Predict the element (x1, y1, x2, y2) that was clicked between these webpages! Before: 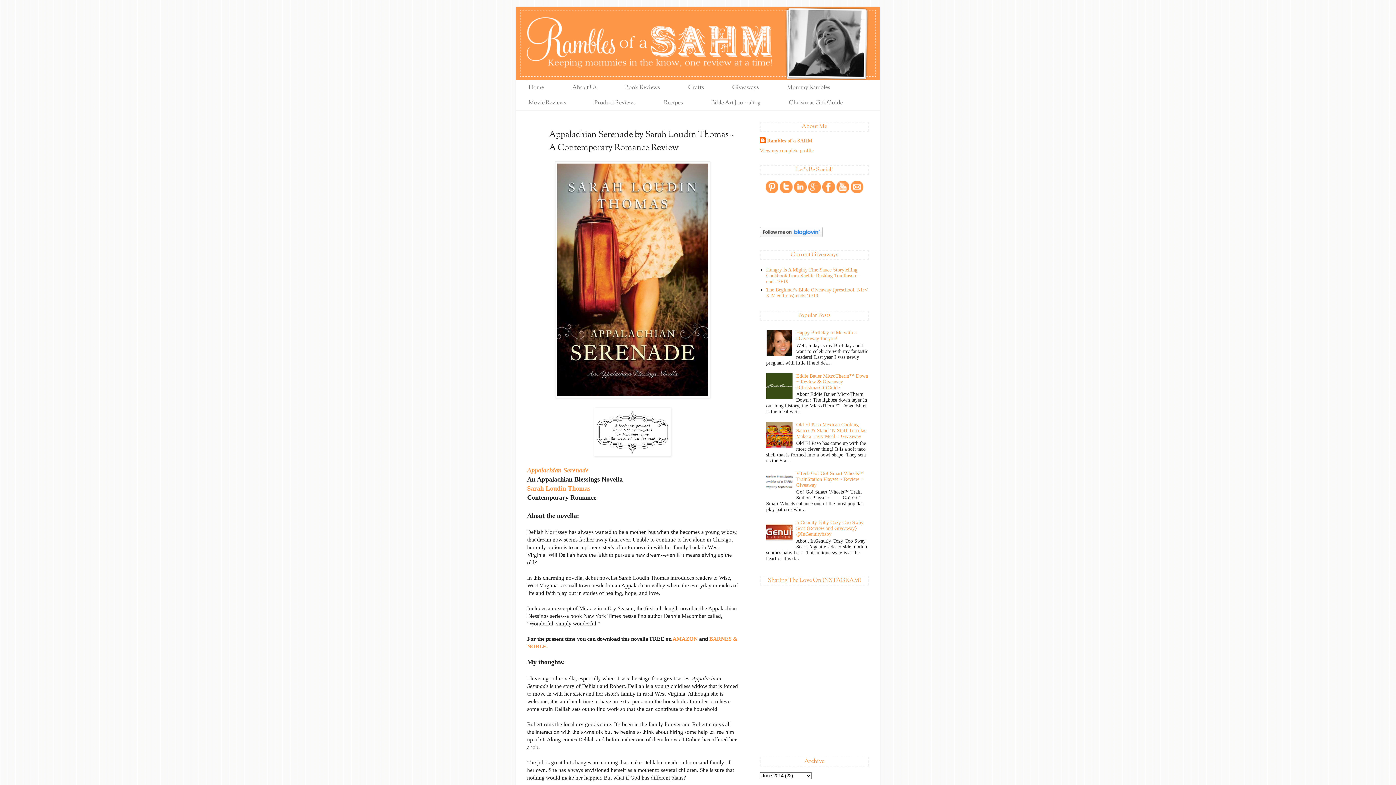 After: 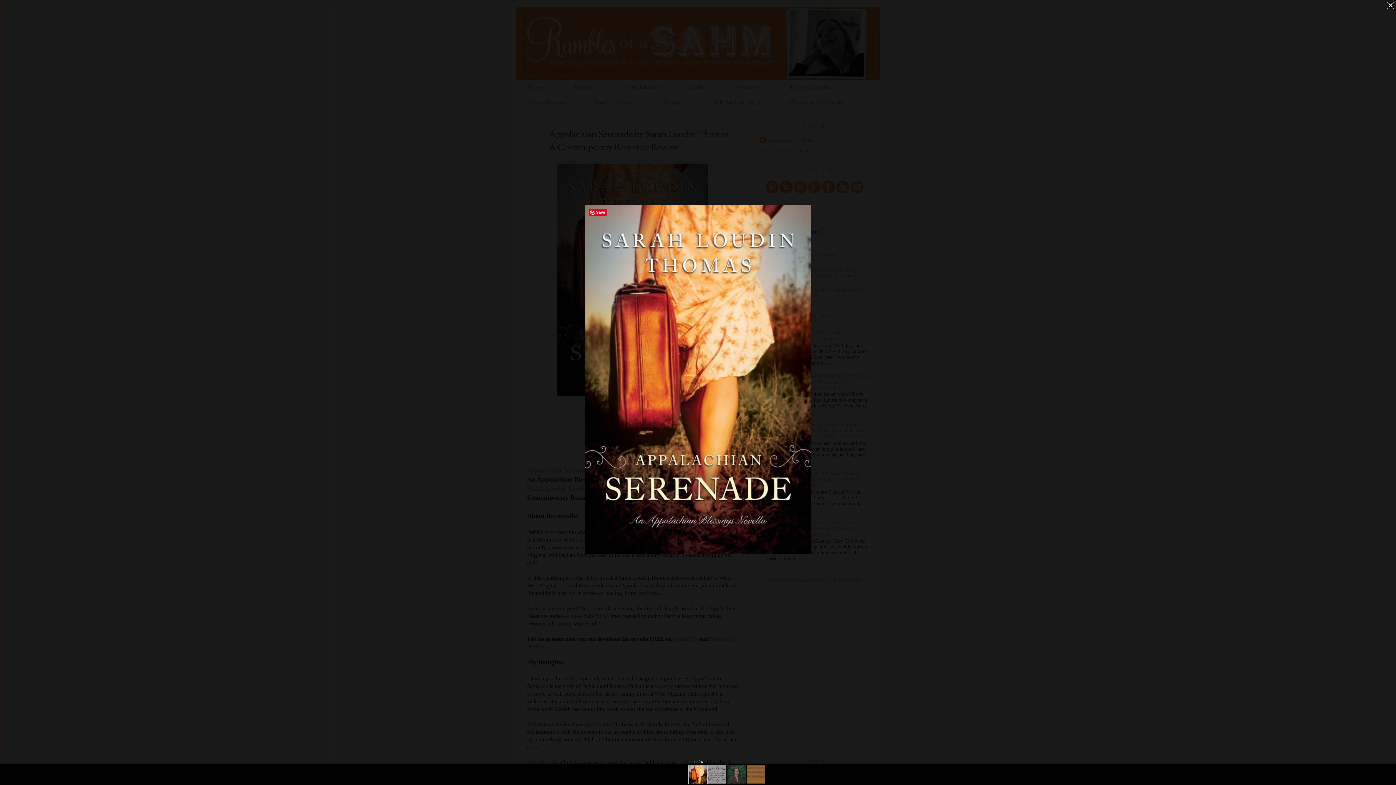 Action: bbox: (555, 393, 710, 399)